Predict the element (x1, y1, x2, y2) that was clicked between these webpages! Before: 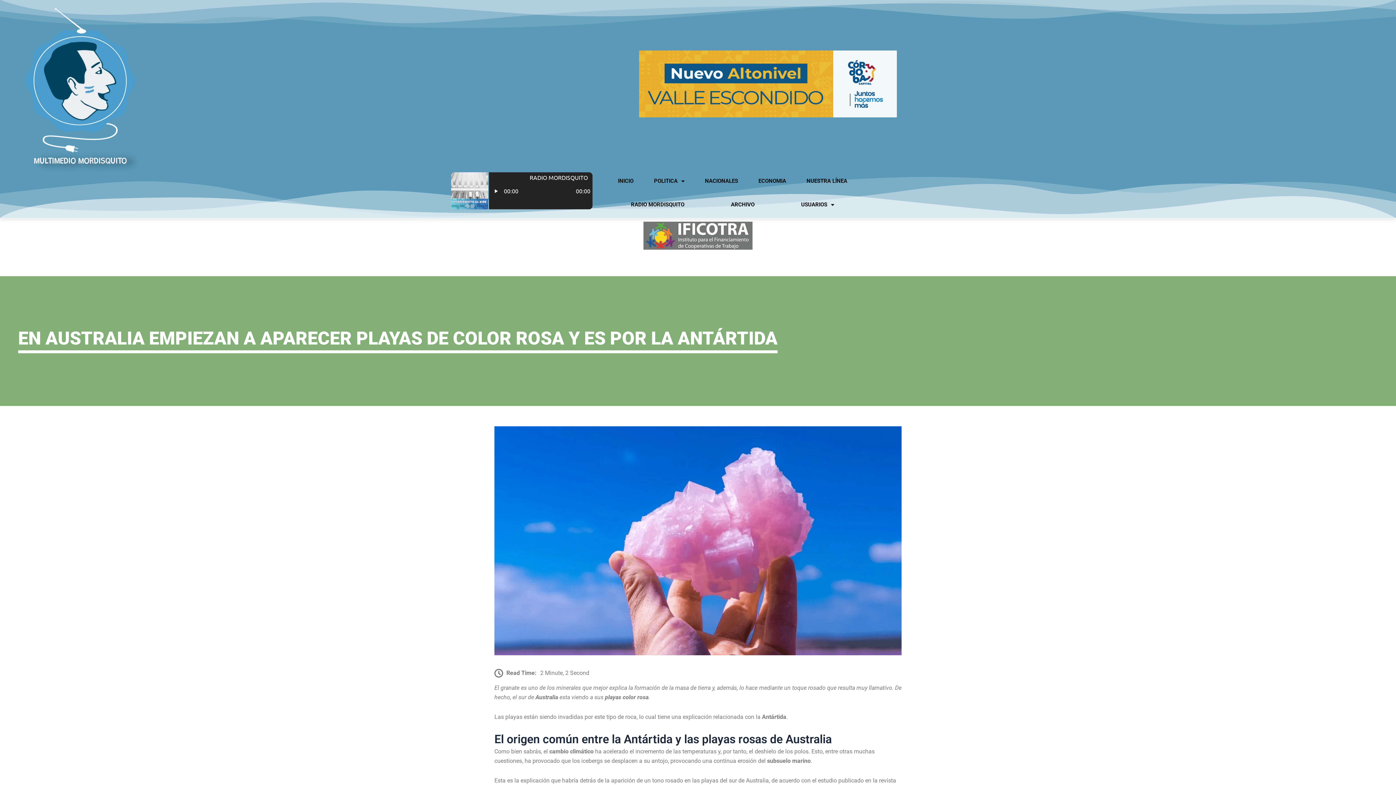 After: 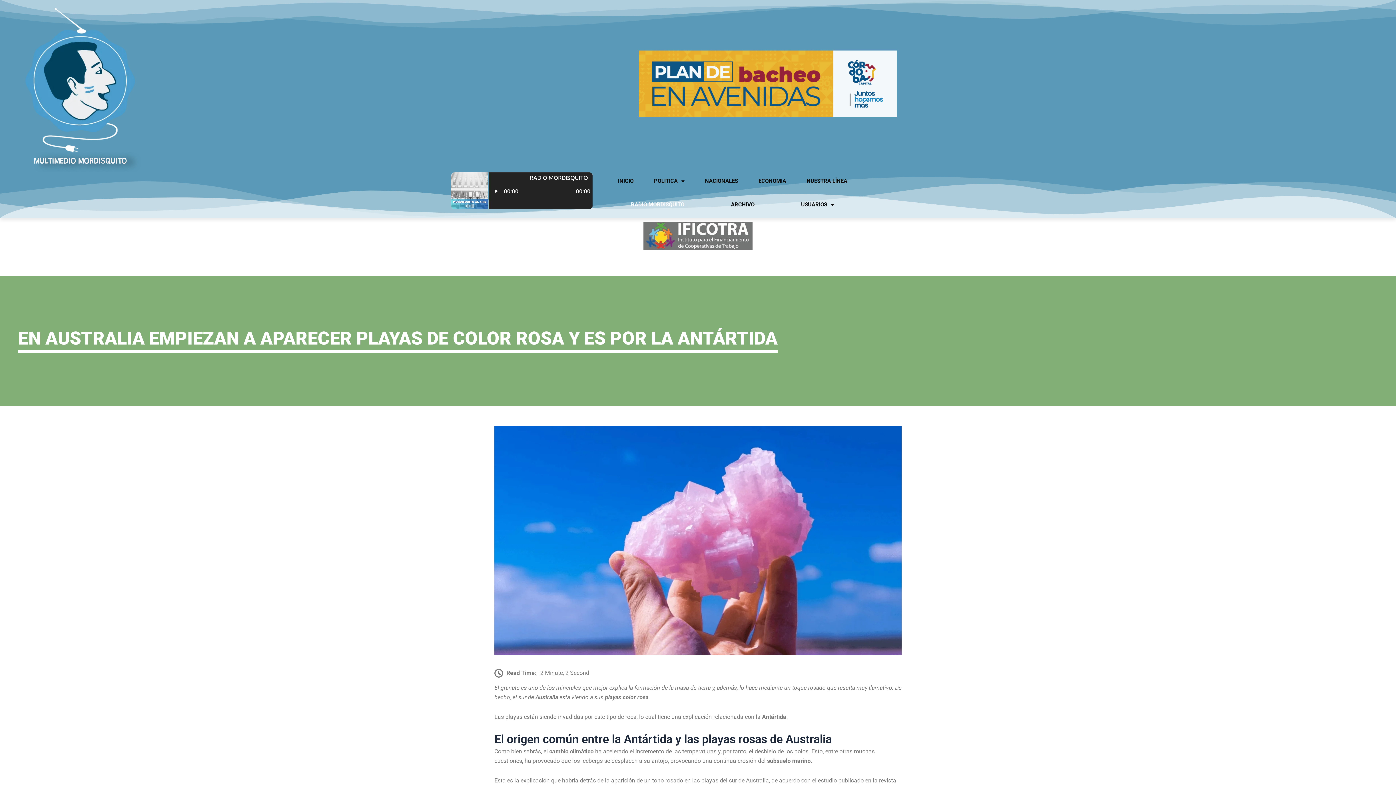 Action: bbox: (607, 193, 707, 216) label: RADIO MORDISQUITO